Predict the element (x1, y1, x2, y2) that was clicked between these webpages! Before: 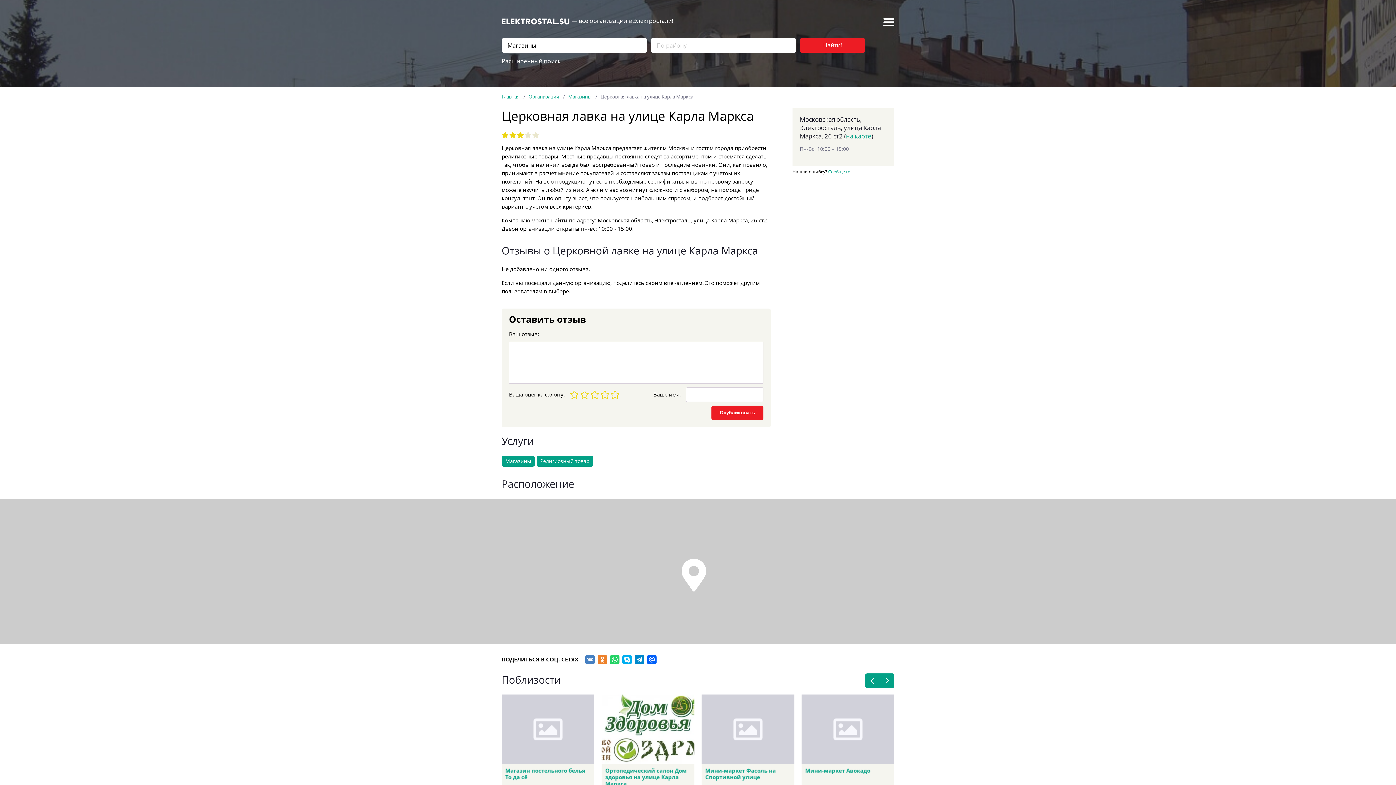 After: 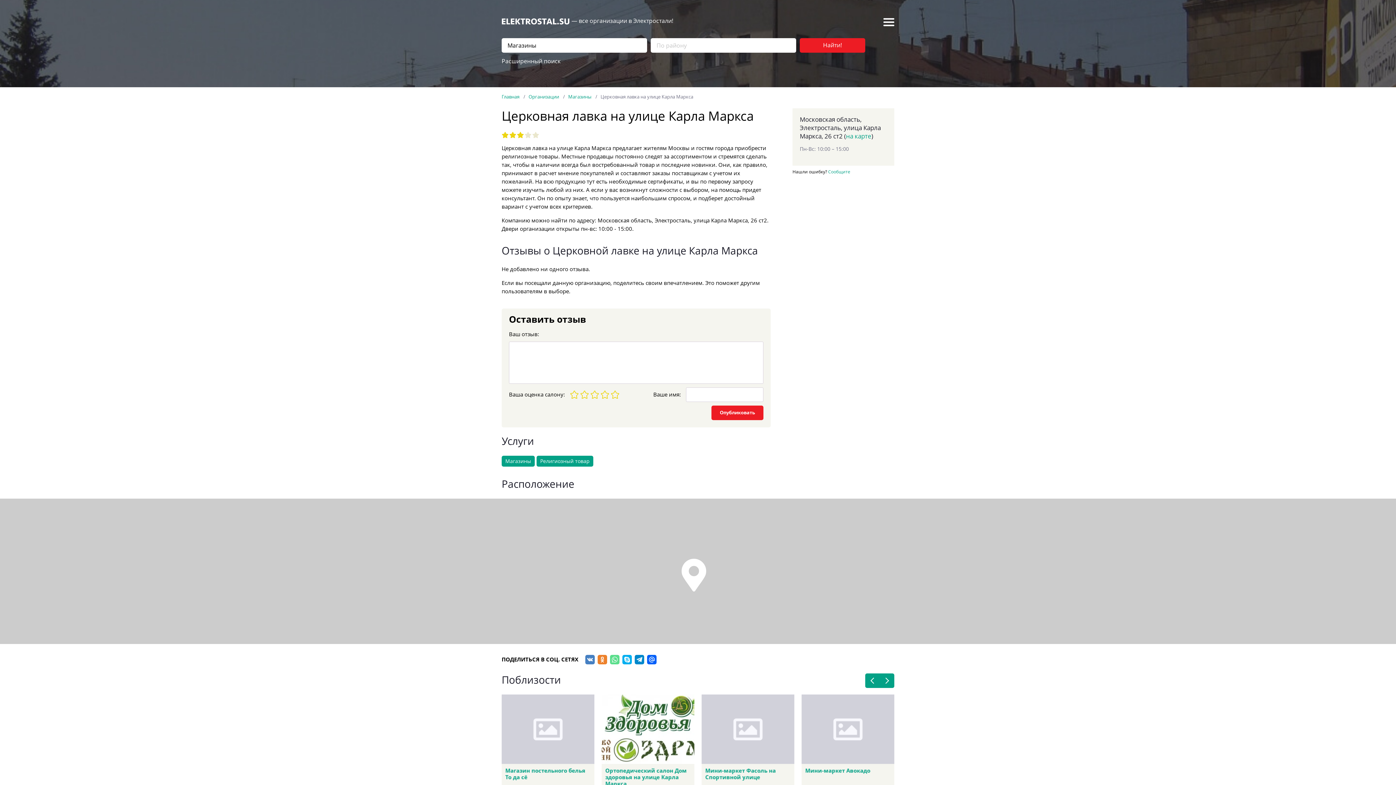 Action: bbox: (610, 655, 619, 664)